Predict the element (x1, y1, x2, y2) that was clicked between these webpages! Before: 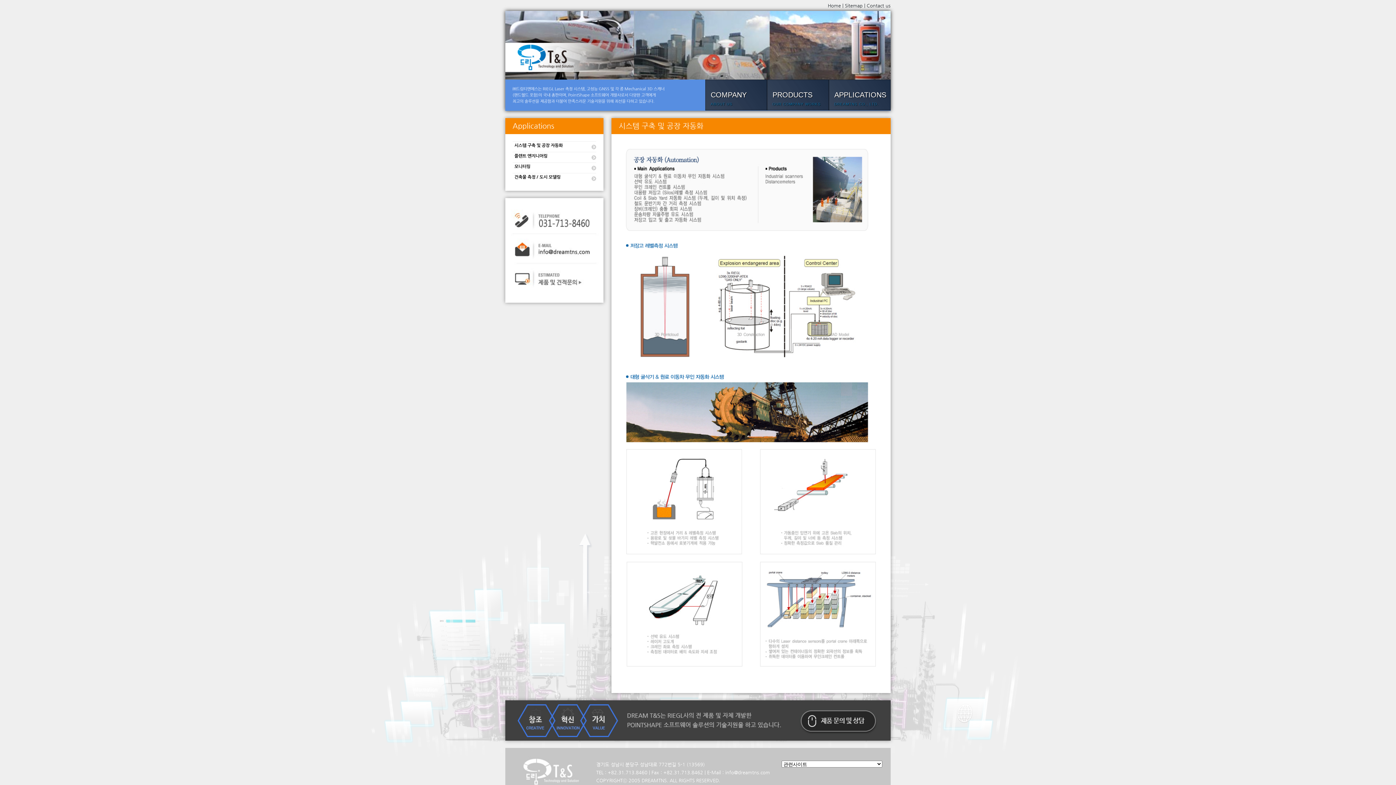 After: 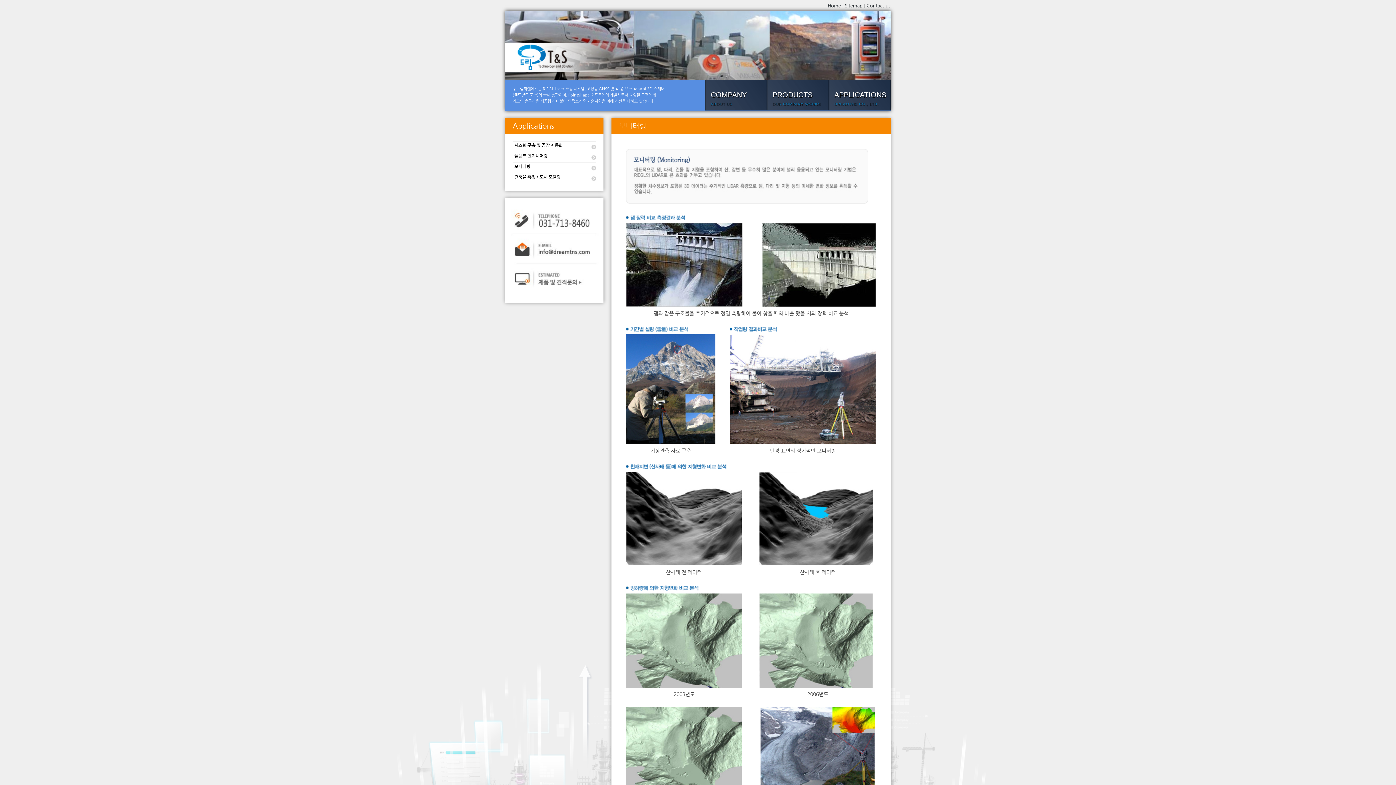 Action: bbox: (512, 162, 596, 170) label: 모니터링